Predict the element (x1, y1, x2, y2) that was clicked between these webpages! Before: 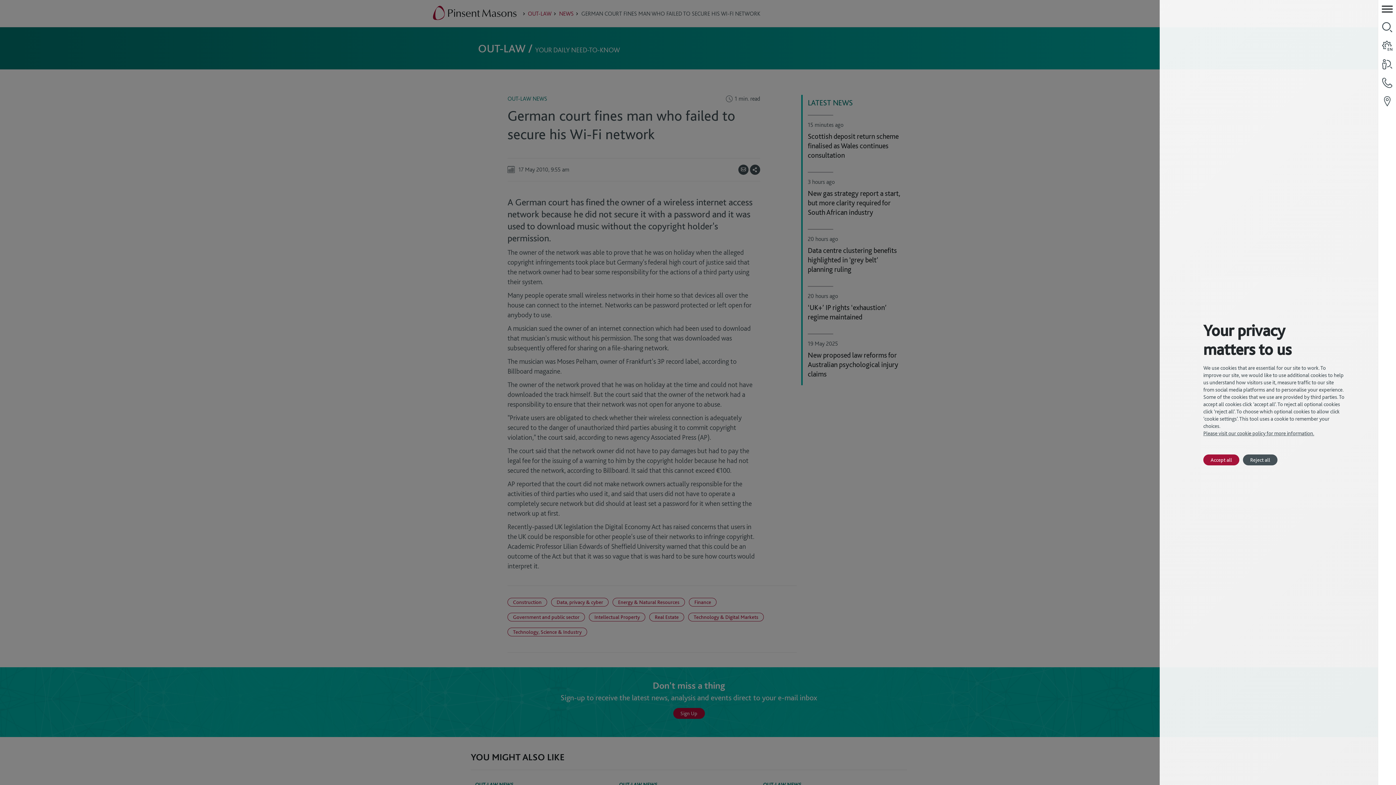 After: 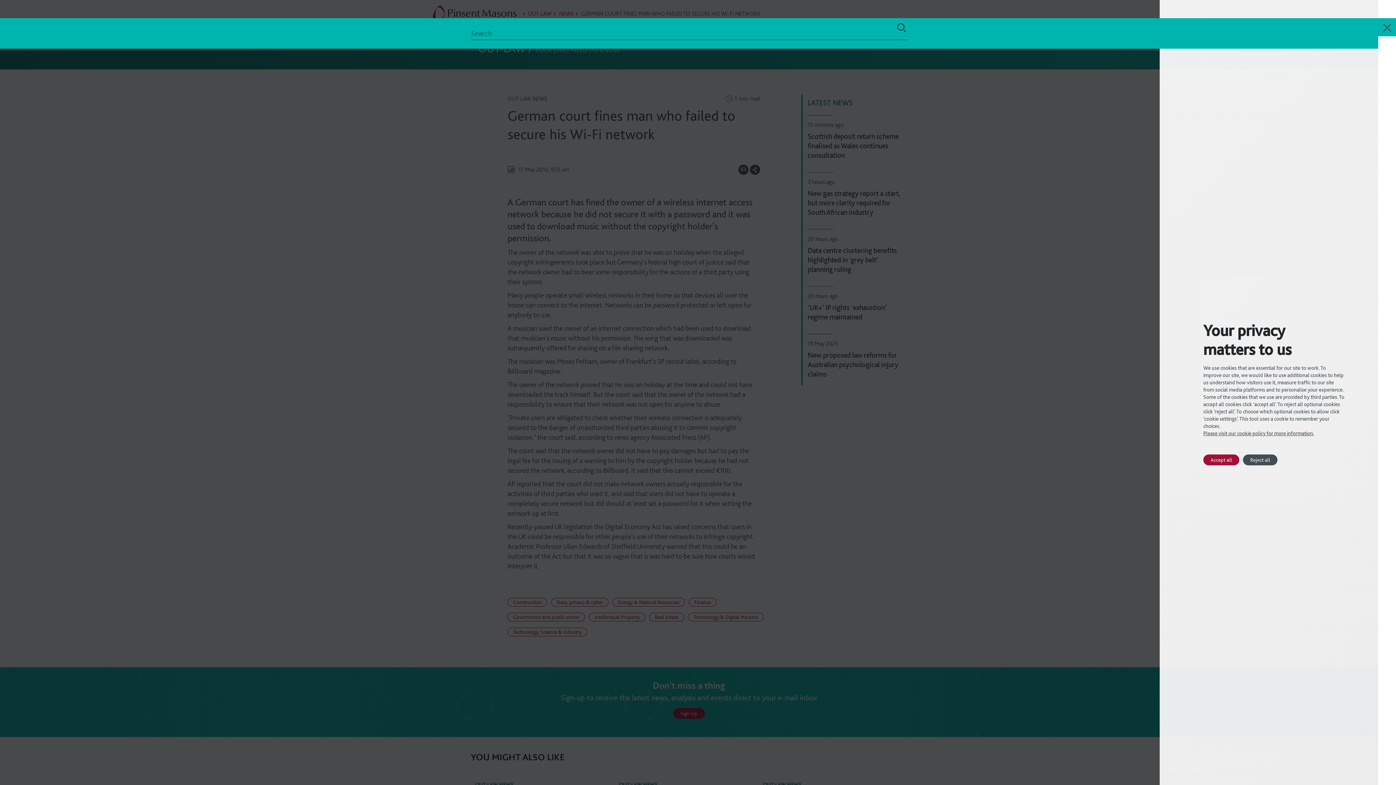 Action: bbox: (1378, 18, 1396, 36) label: search-panel